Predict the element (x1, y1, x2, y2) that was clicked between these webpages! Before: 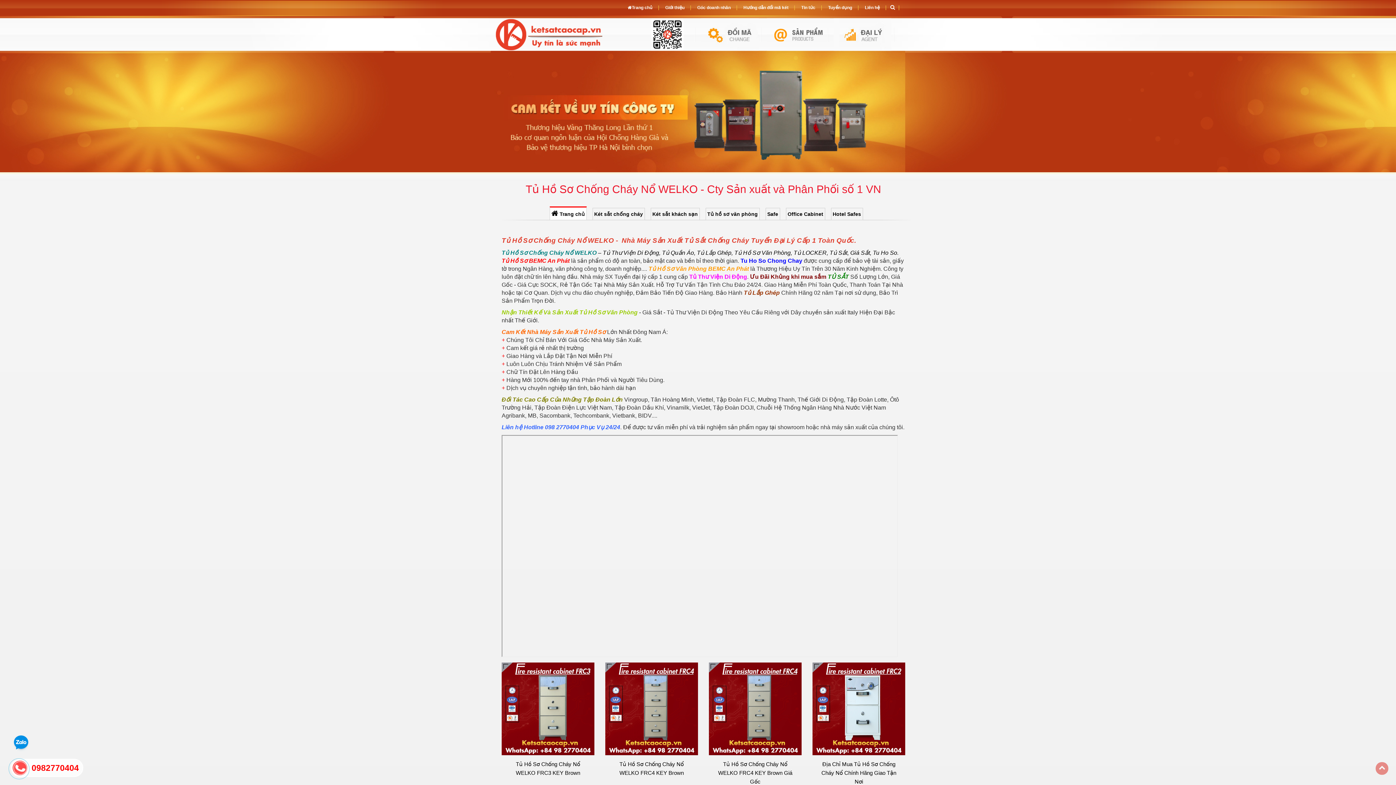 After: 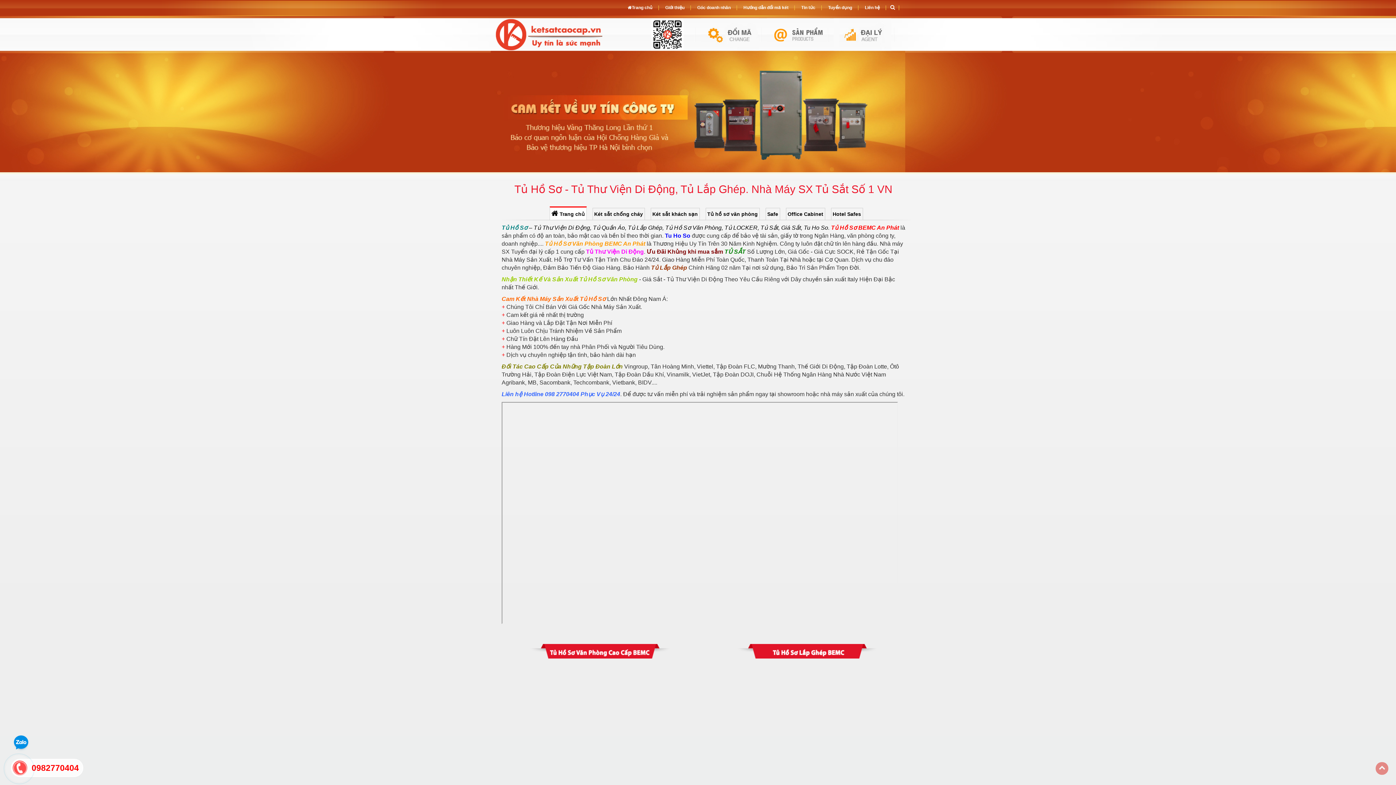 Action: bbox: (707, 211, 758, 217) label: Tủ hồ sơ văn phòng